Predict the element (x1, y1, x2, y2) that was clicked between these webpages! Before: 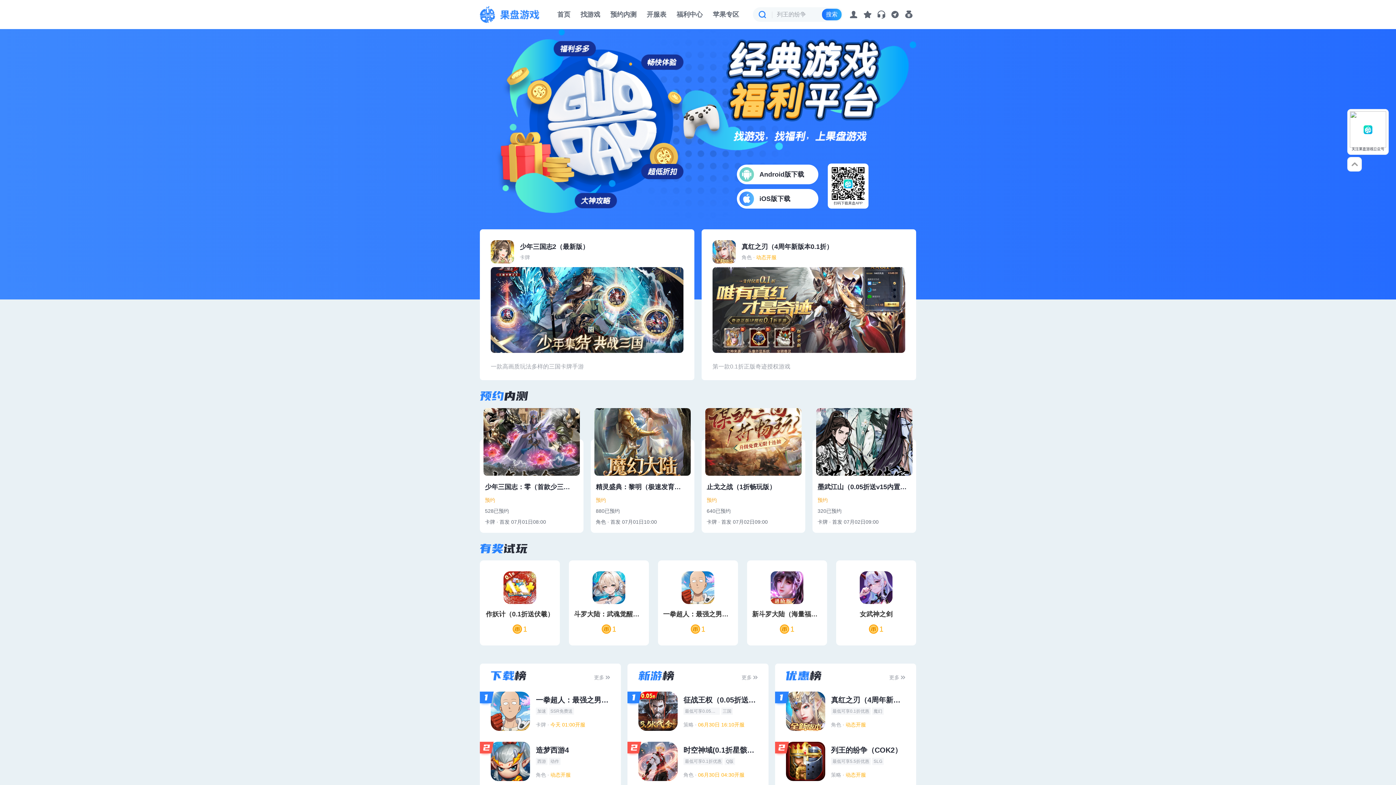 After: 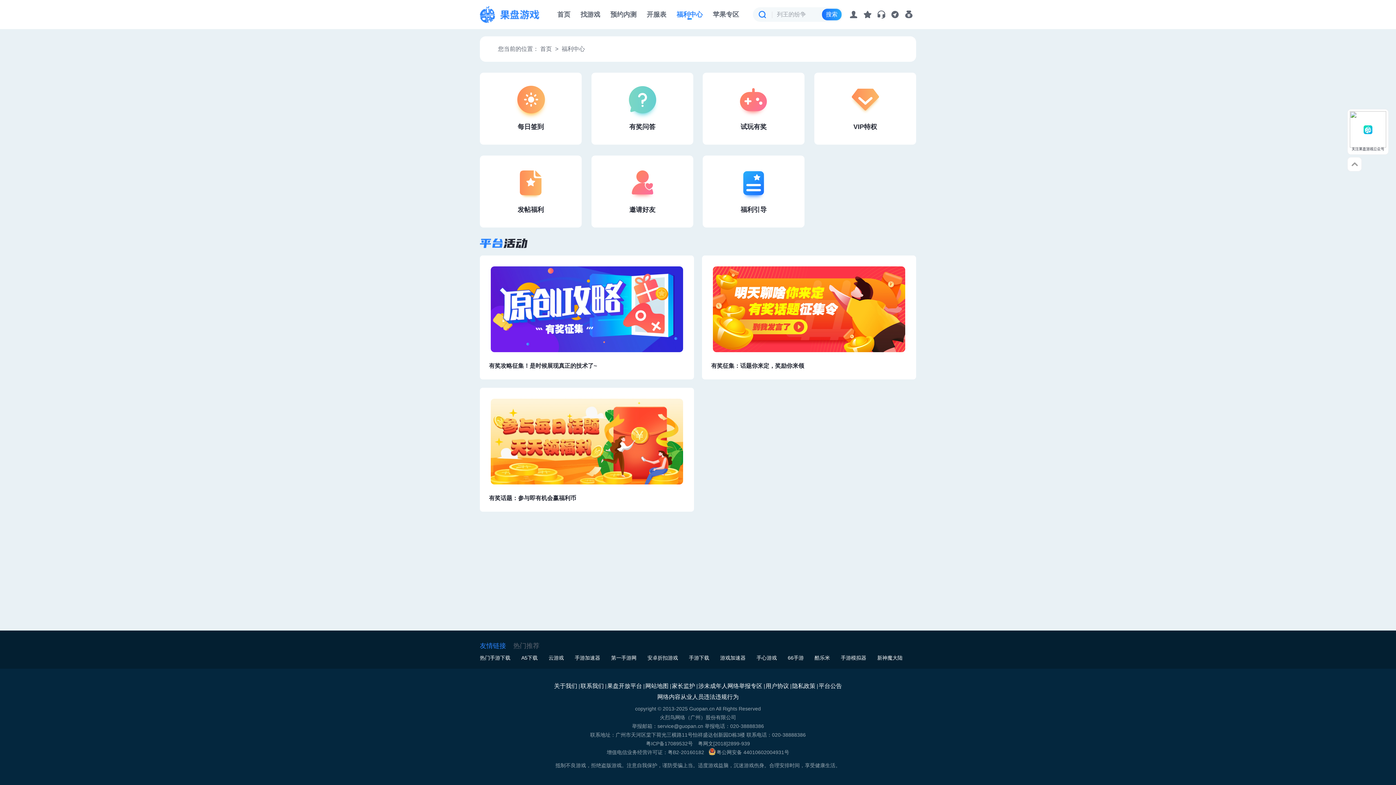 Action: bbox: (676, 10, 702, 18) label: 福利中心